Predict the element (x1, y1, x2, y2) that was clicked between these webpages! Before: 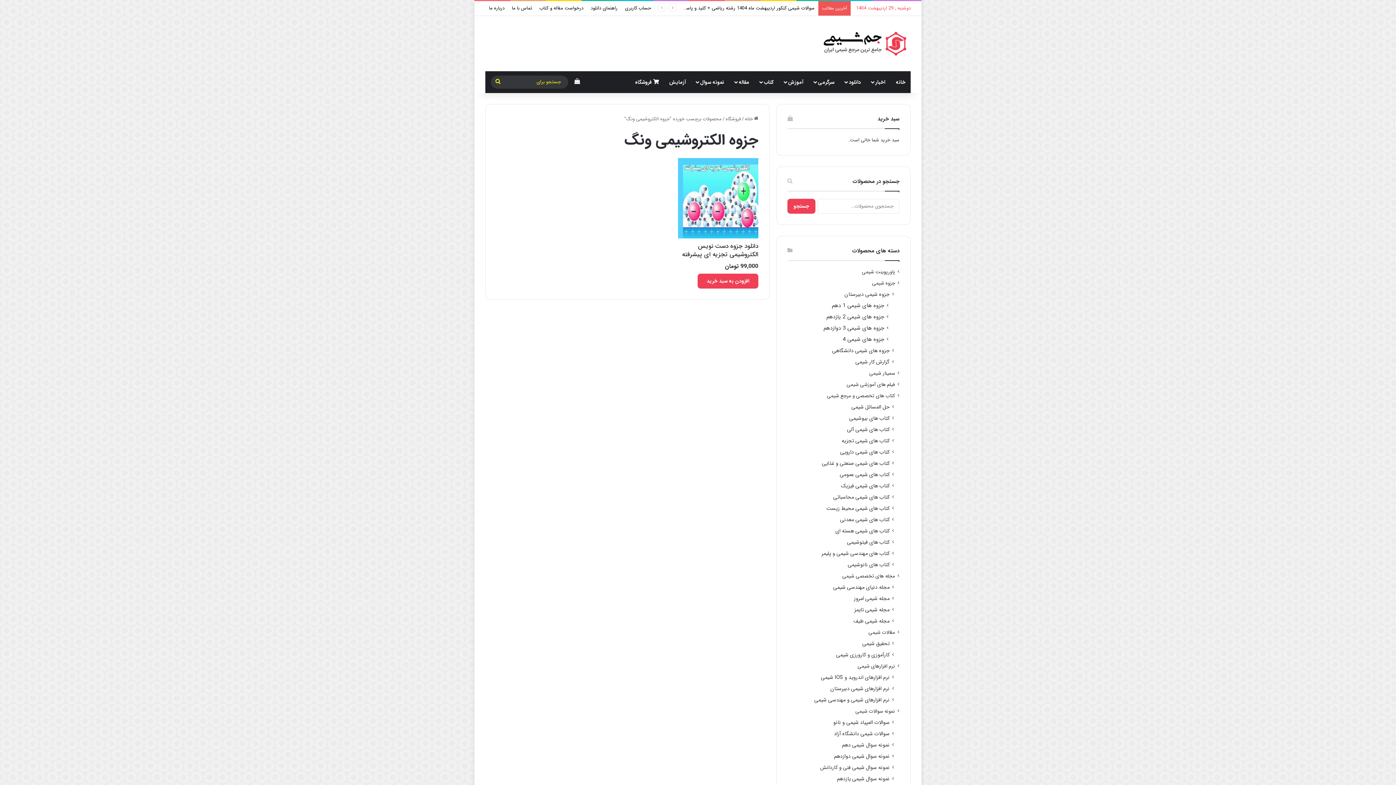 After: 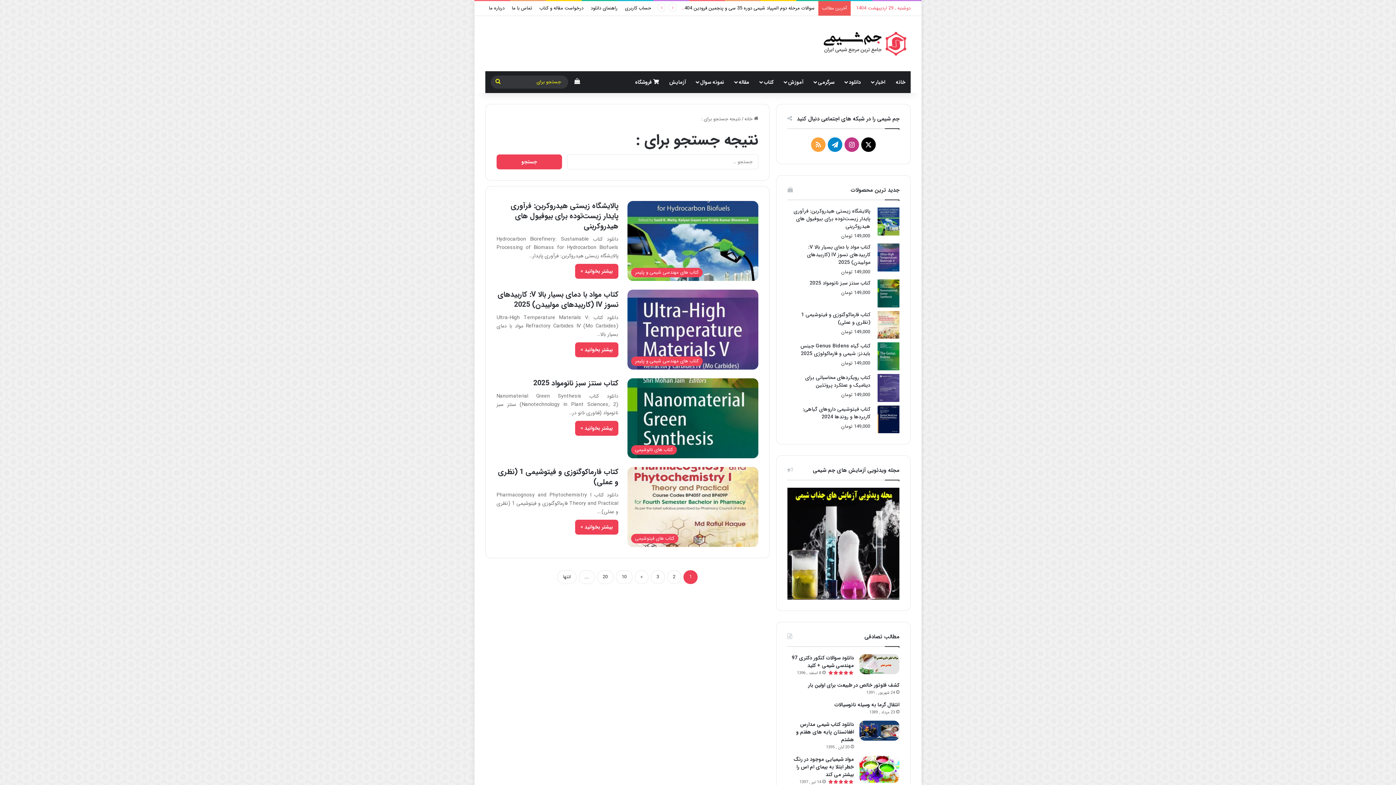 Action: label: جستجو برای bbox: (490, 75, 505, 88)